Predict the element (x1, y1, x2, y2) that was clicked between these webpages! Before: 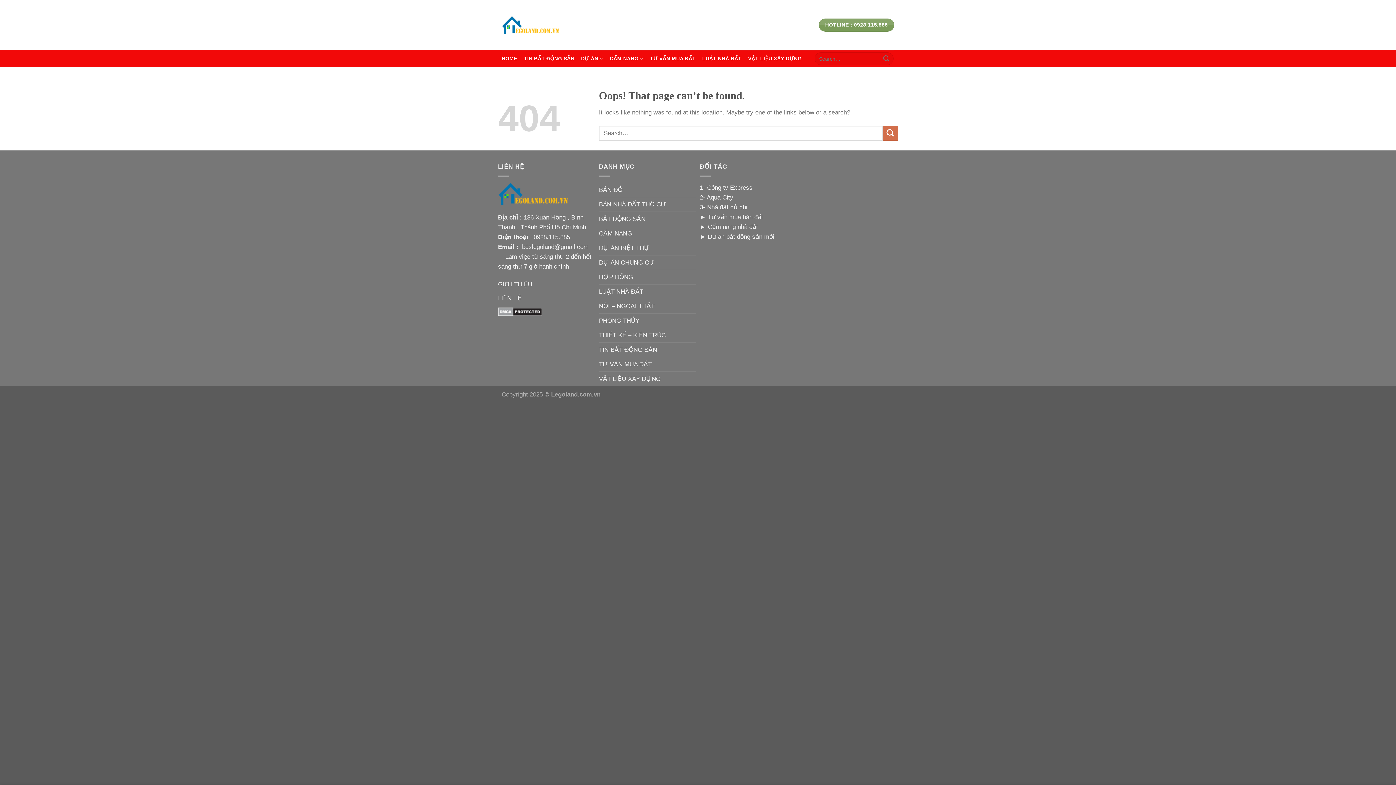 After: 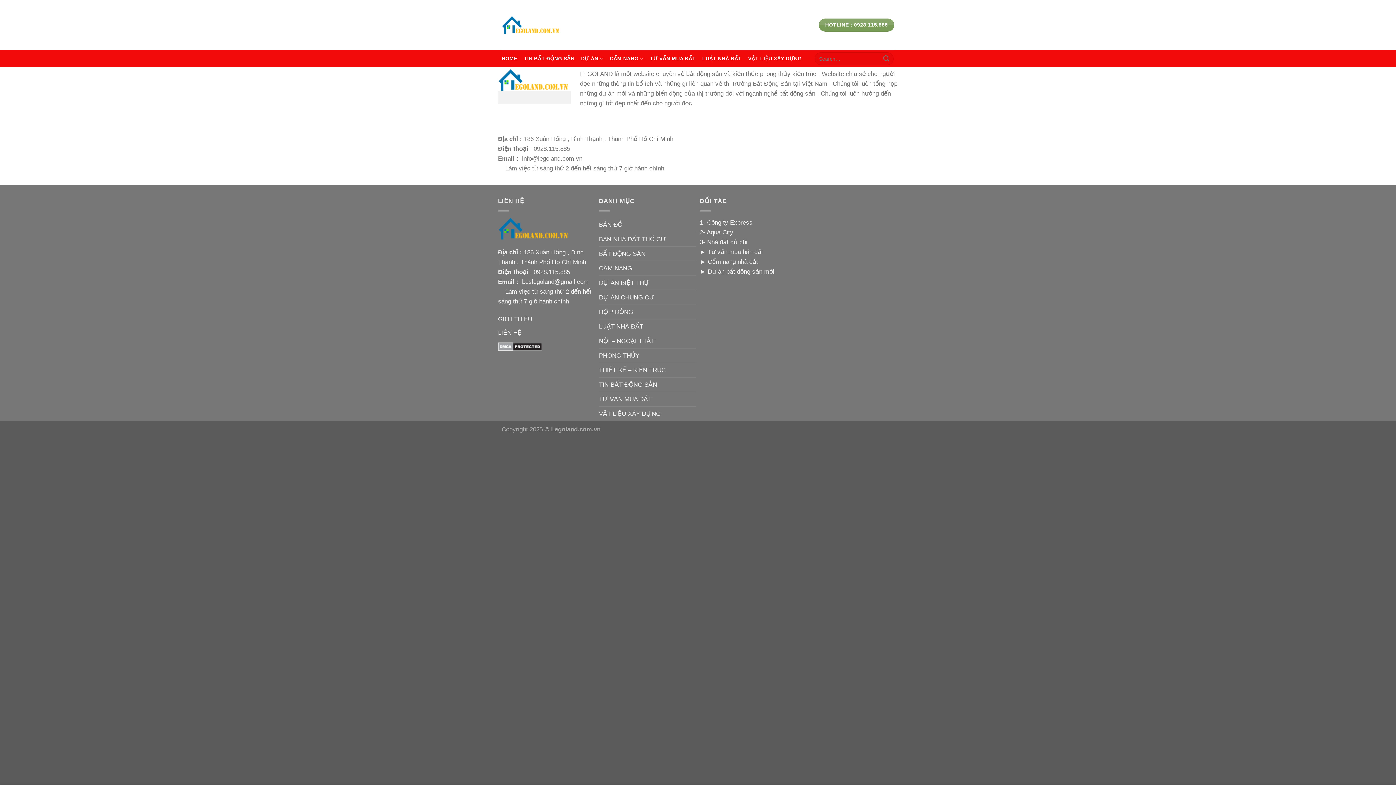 Action: bbox: (498, 281, 532, 288) label: GIỚI THIỆU